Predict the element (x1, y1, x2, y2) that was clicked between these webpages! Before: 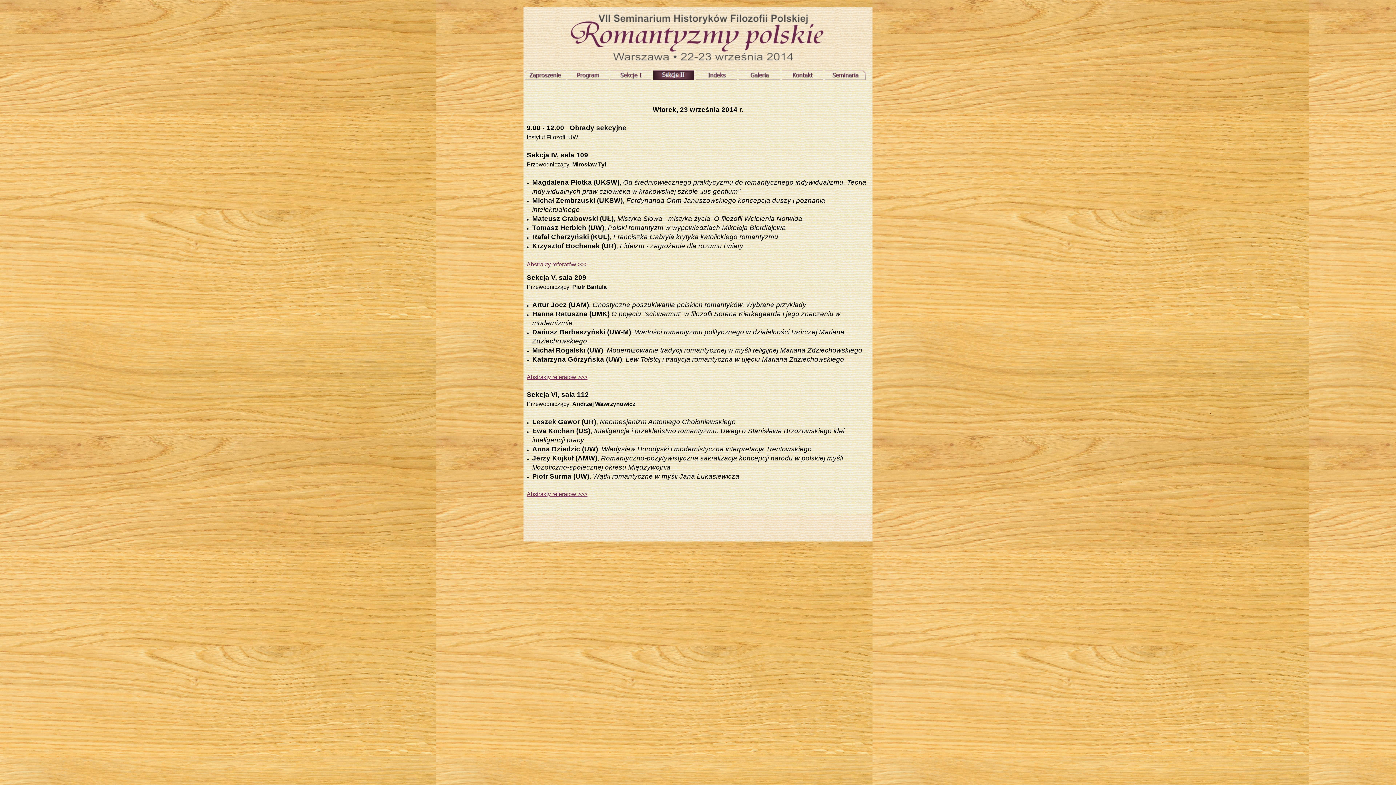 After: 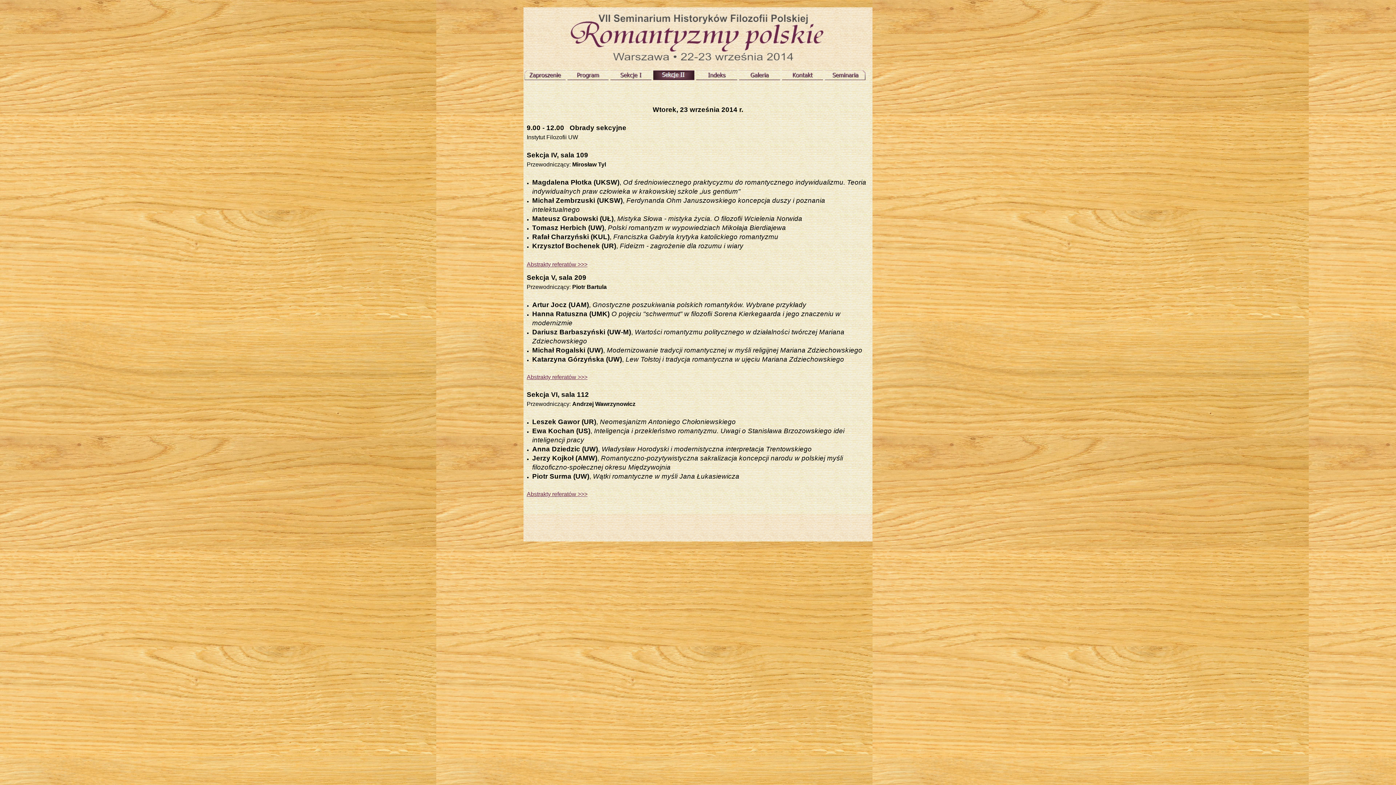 Action: bbox: (653, 70, 694, 80)